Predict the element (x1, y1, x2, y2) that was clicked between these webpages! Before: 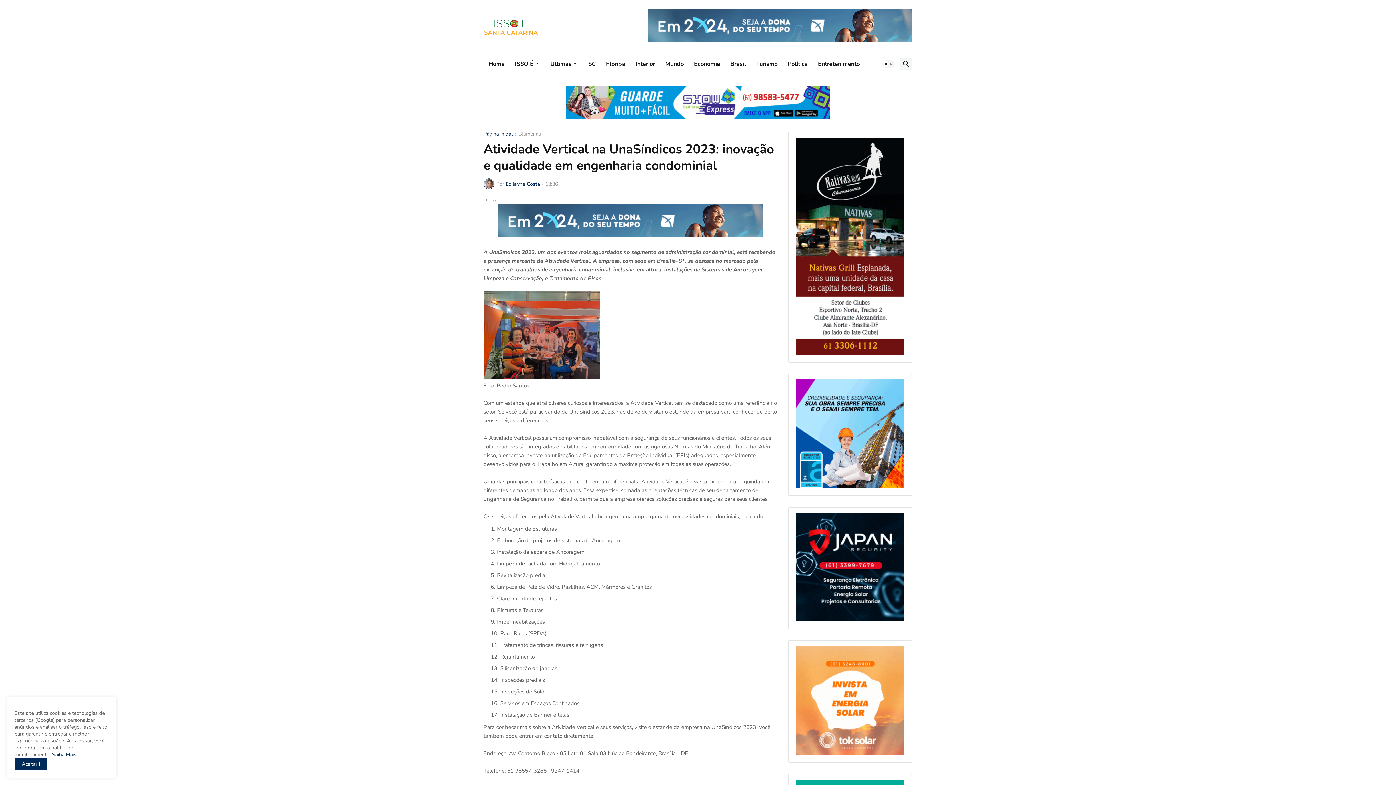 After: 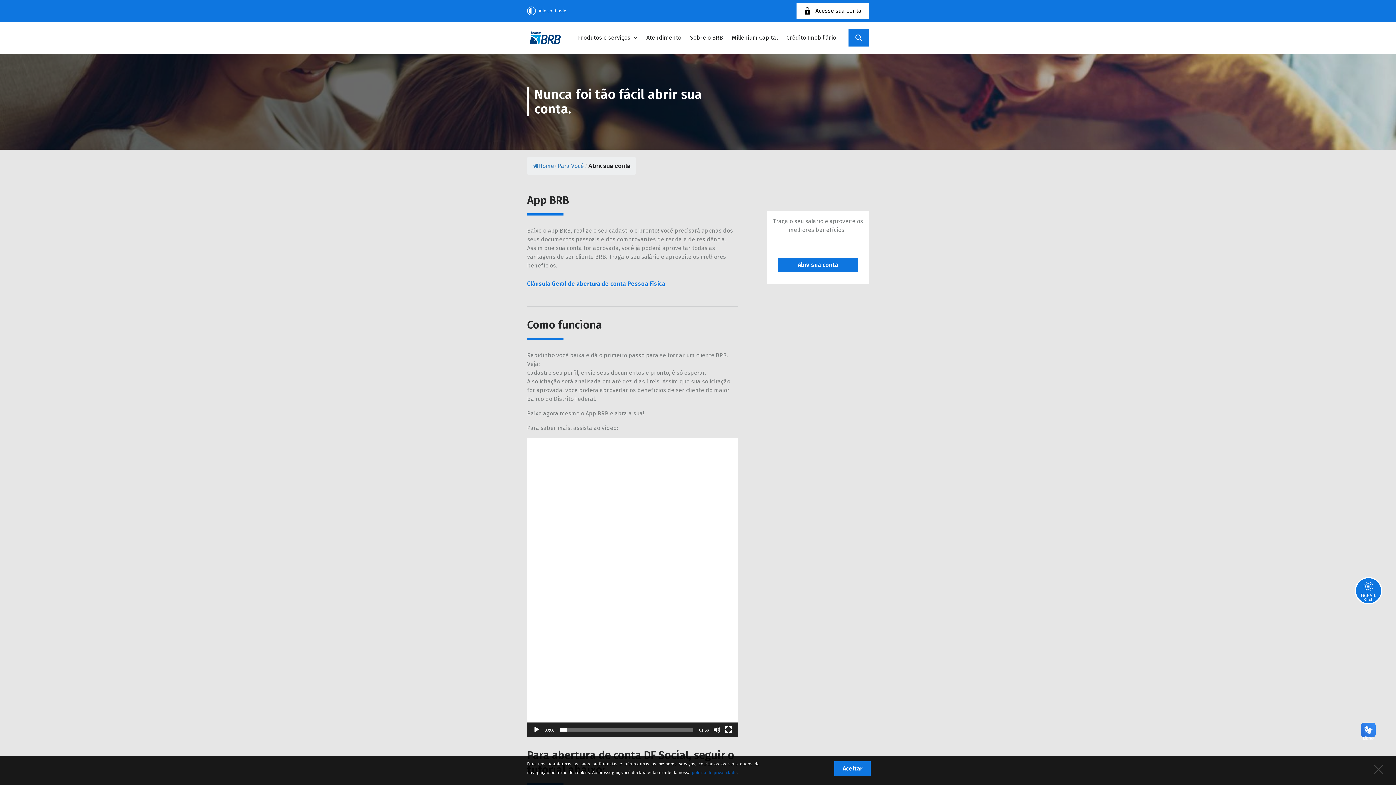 Action: bbox: (498, 232, 762, 238)